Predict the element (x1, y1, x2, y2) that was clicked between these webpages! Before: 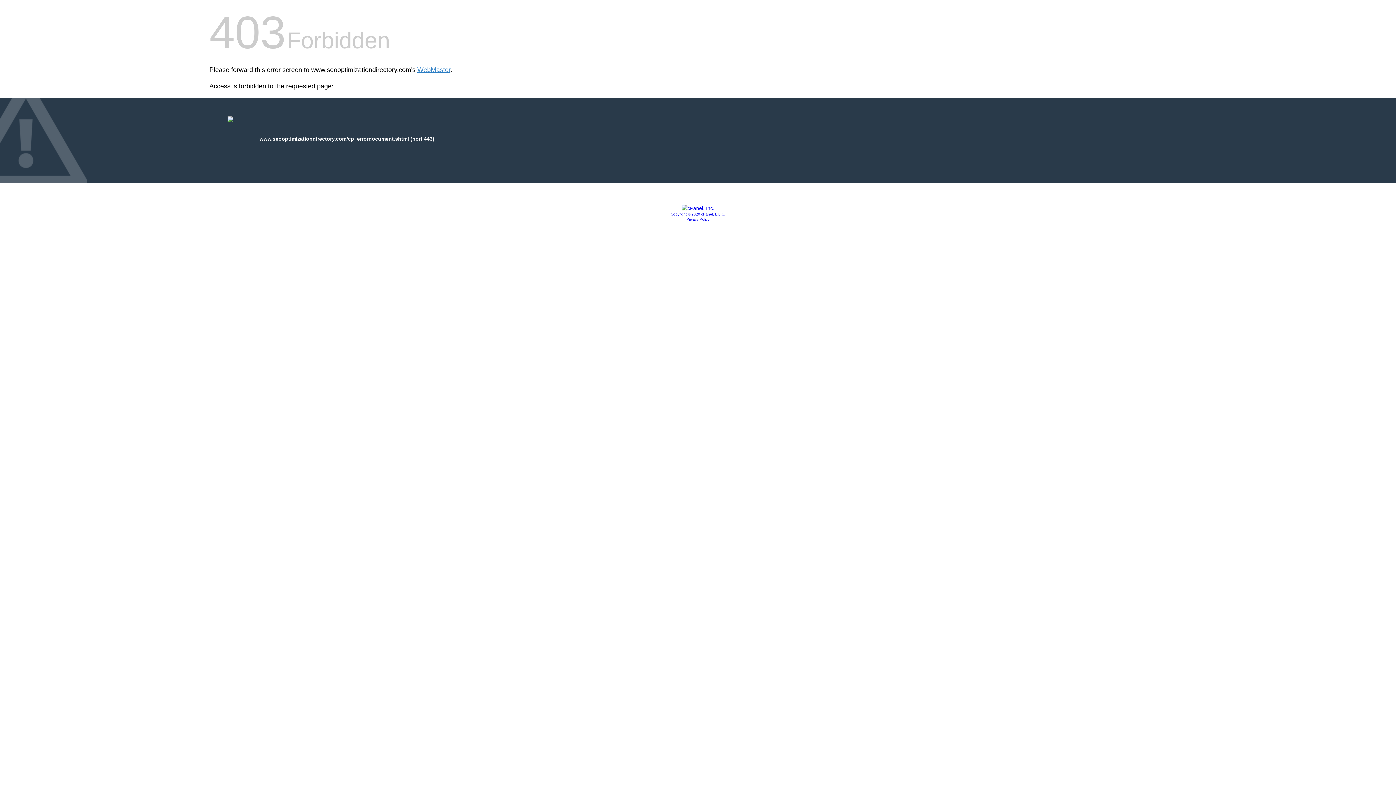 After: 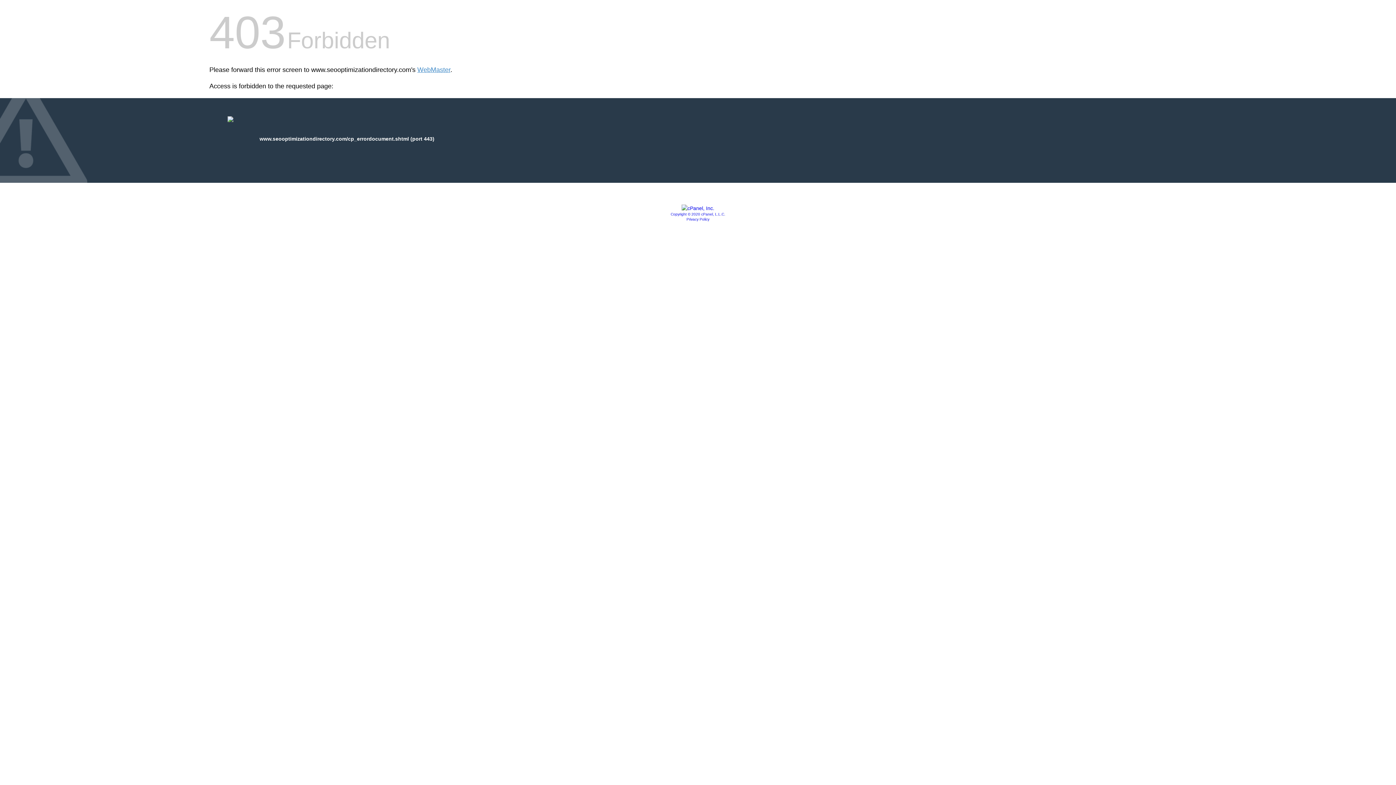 Action: bbox: (681, 205, 714, 211)